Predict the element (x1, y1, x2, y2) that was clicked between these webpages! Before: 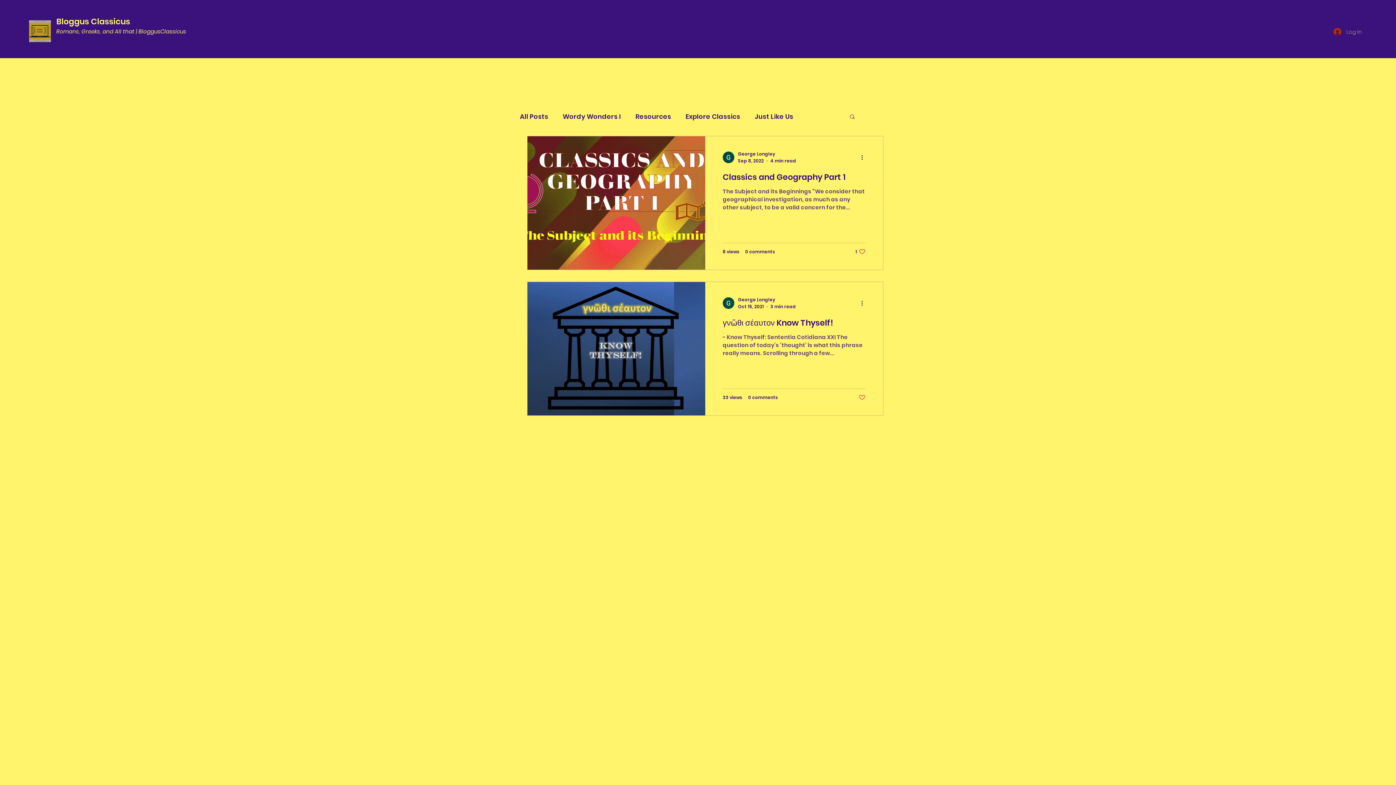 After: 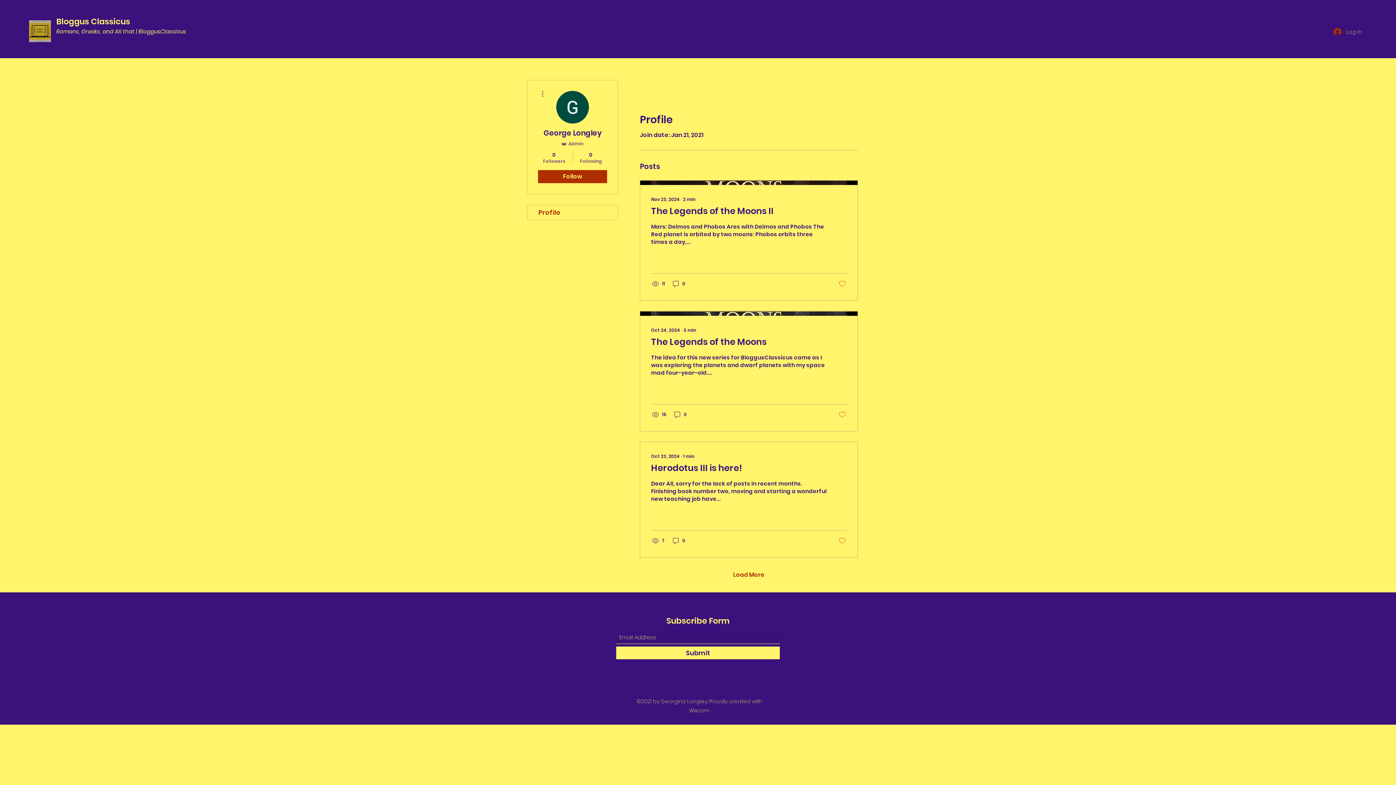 Action: bbox: (738, 150, 796, 157) label: George Longley